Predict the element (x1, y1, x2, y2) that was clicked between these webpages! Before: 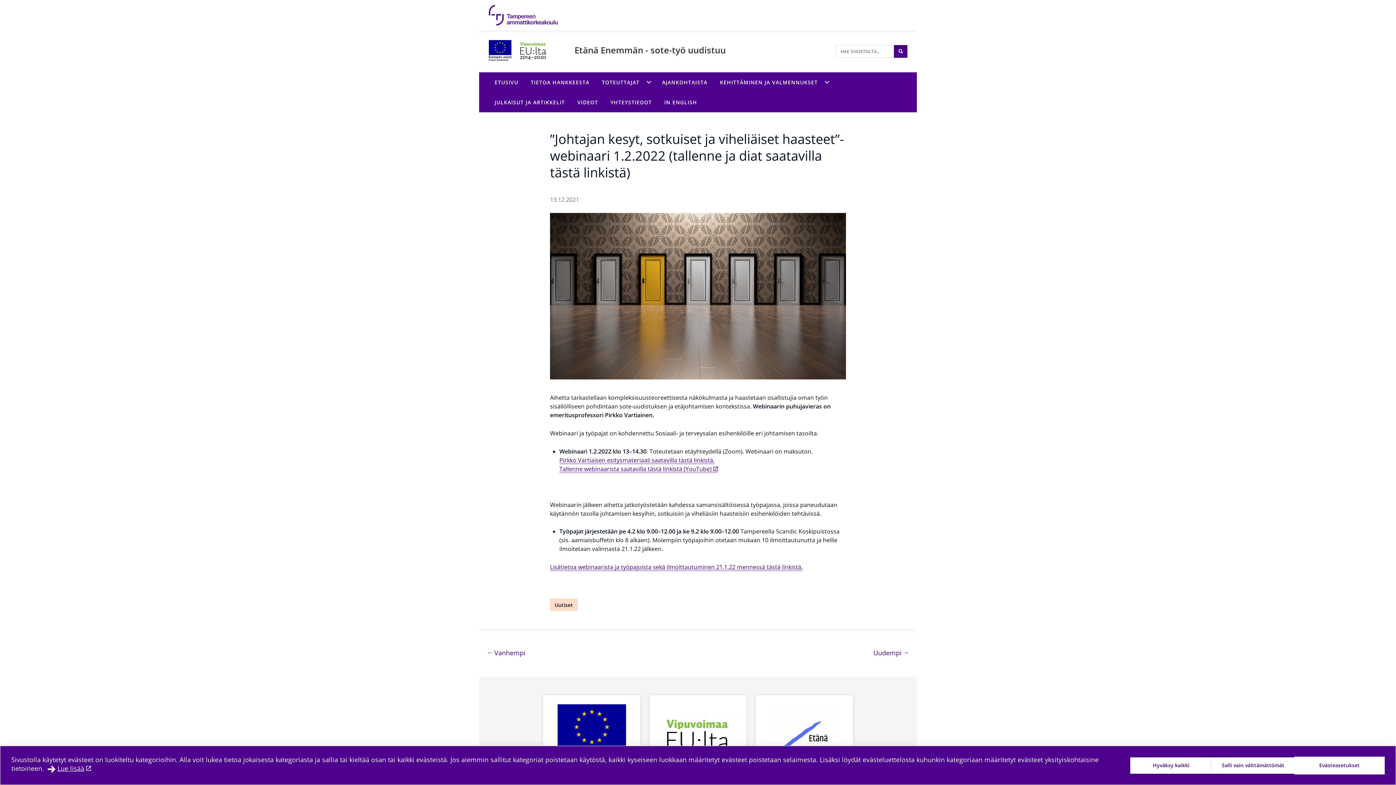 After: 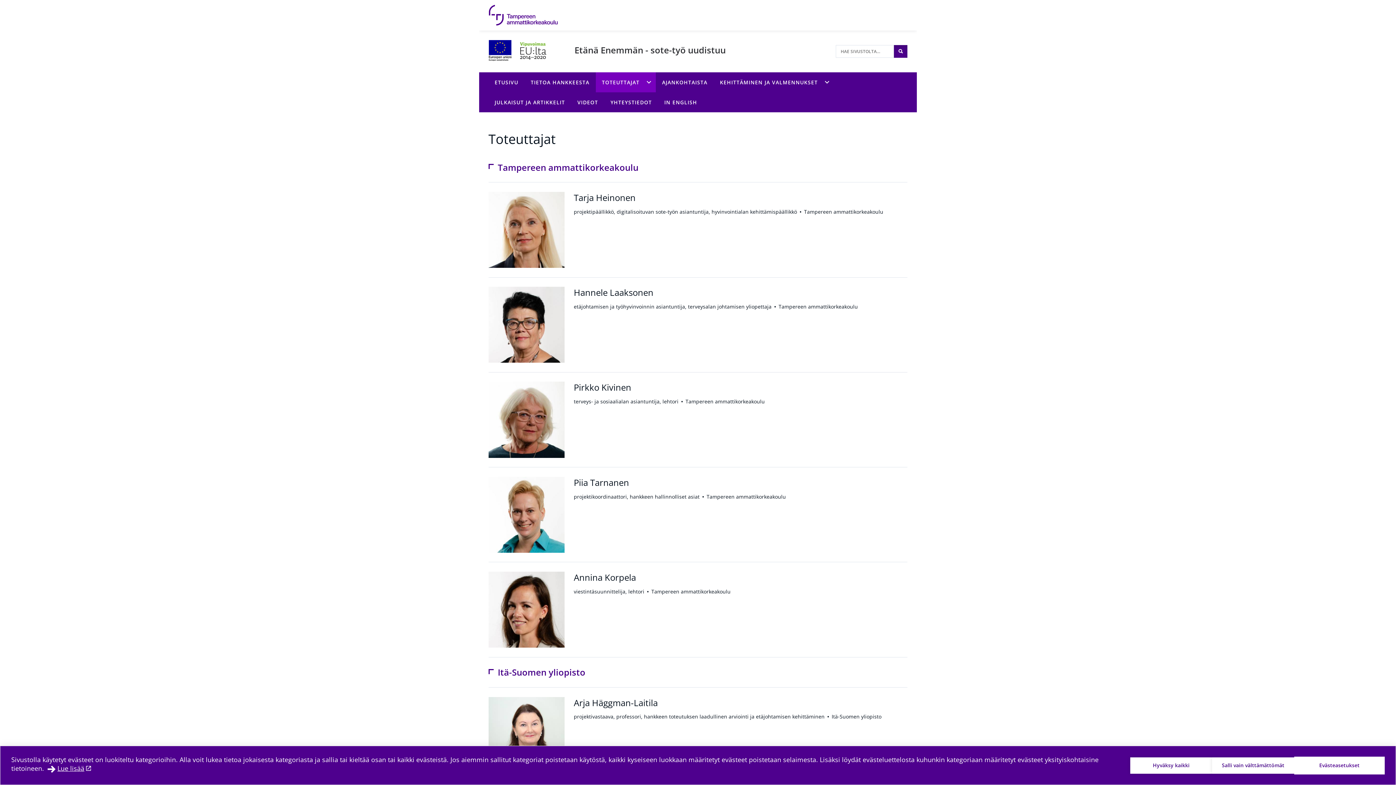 Action: bbox: (595, 72, 642, 92) label: TOTEUTTAJAT